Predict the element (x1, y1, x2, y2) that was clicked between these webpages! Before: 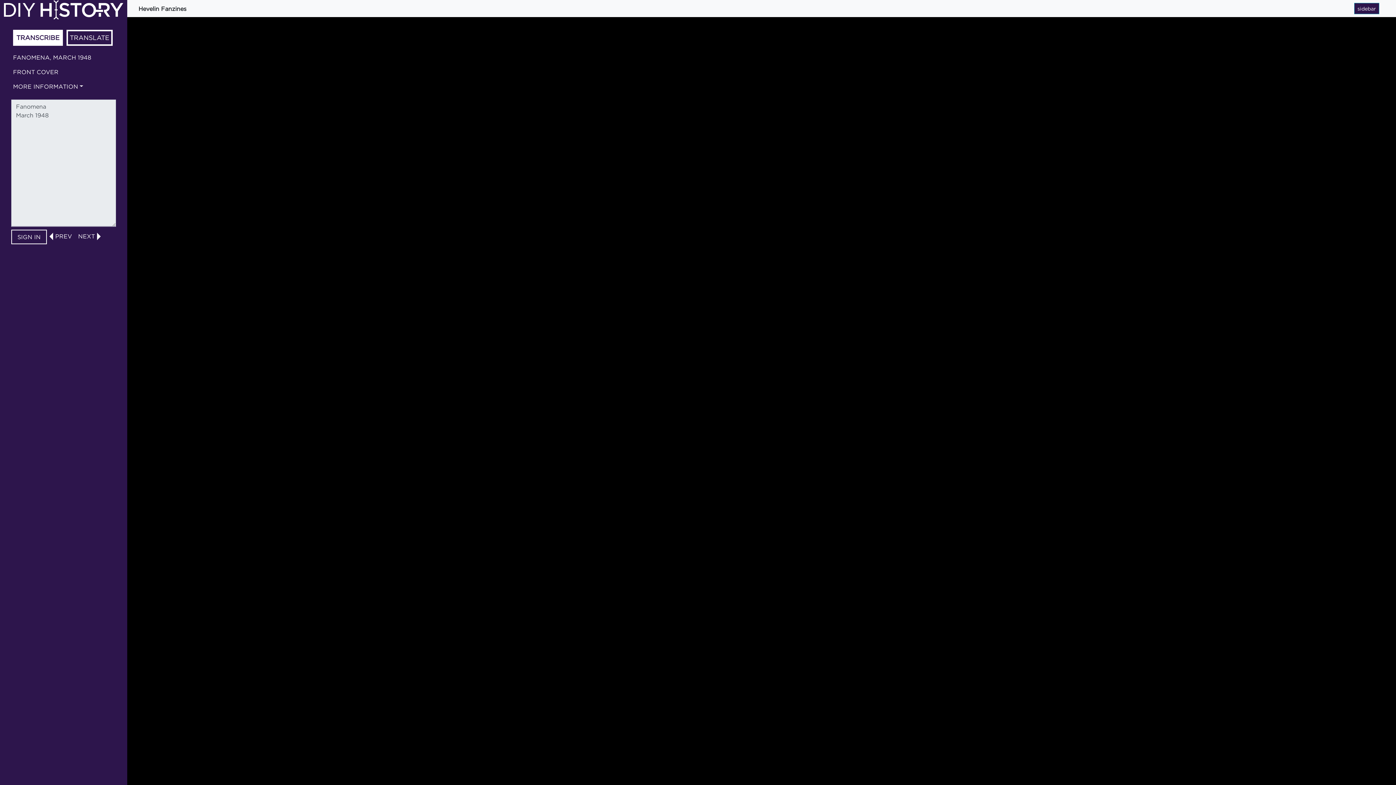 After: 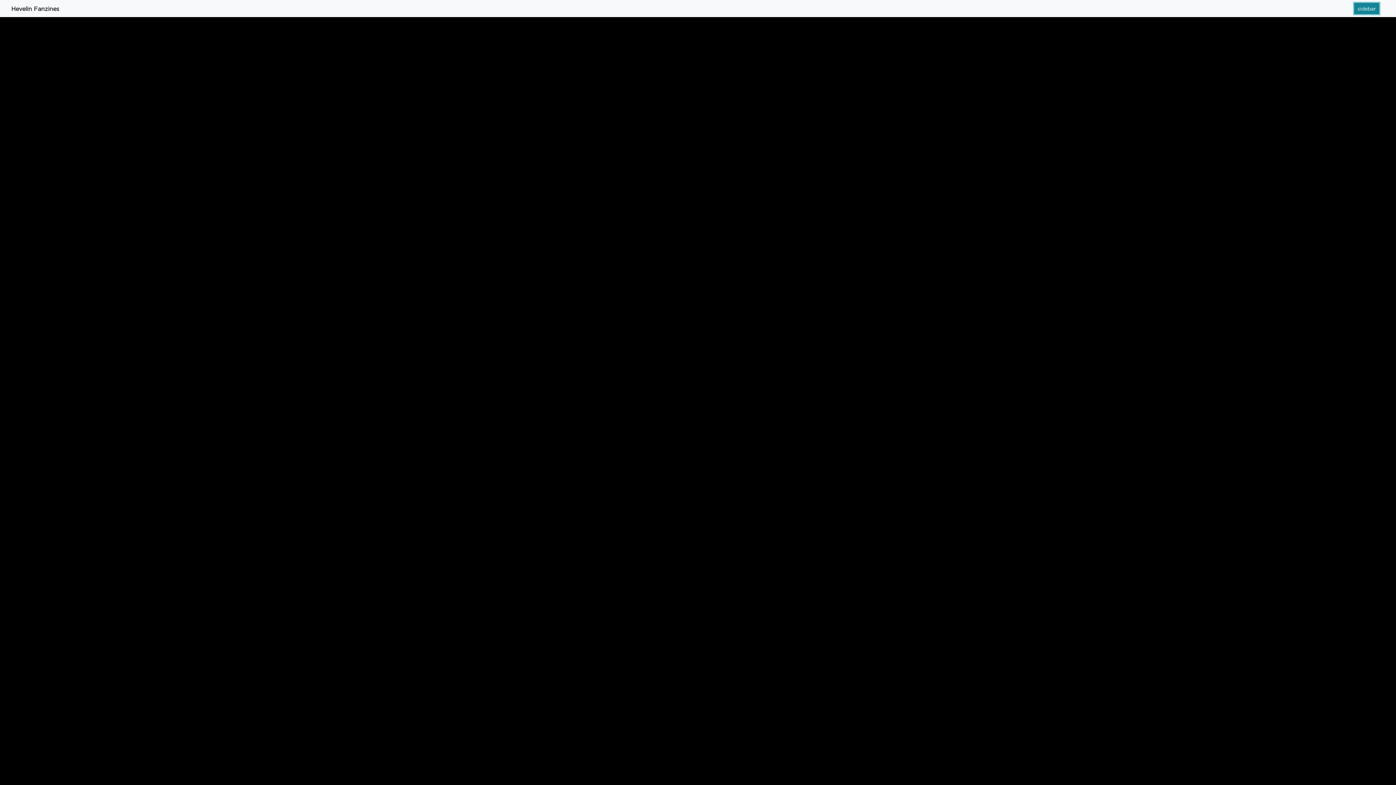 Action: bbox: (1354, 2, 1379, 14) label: sidebar